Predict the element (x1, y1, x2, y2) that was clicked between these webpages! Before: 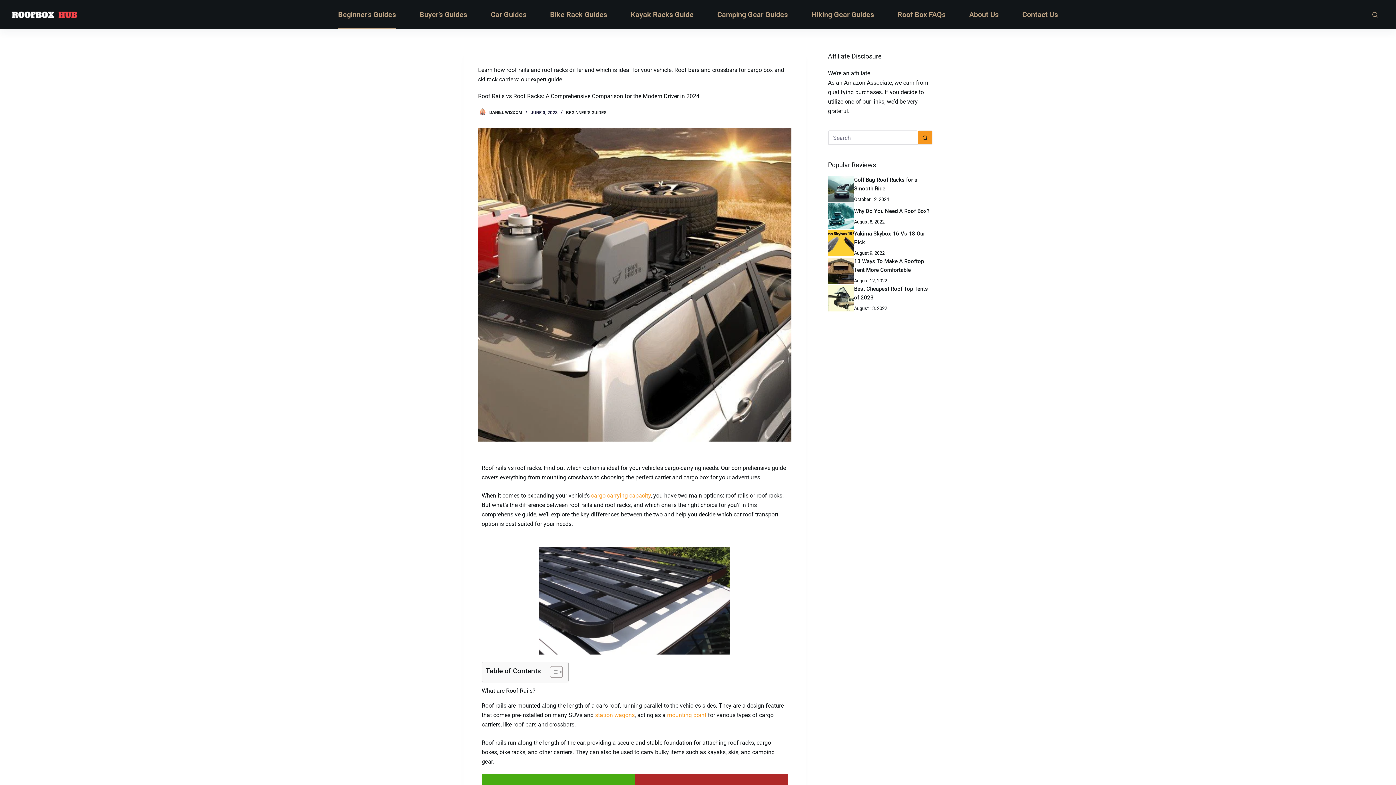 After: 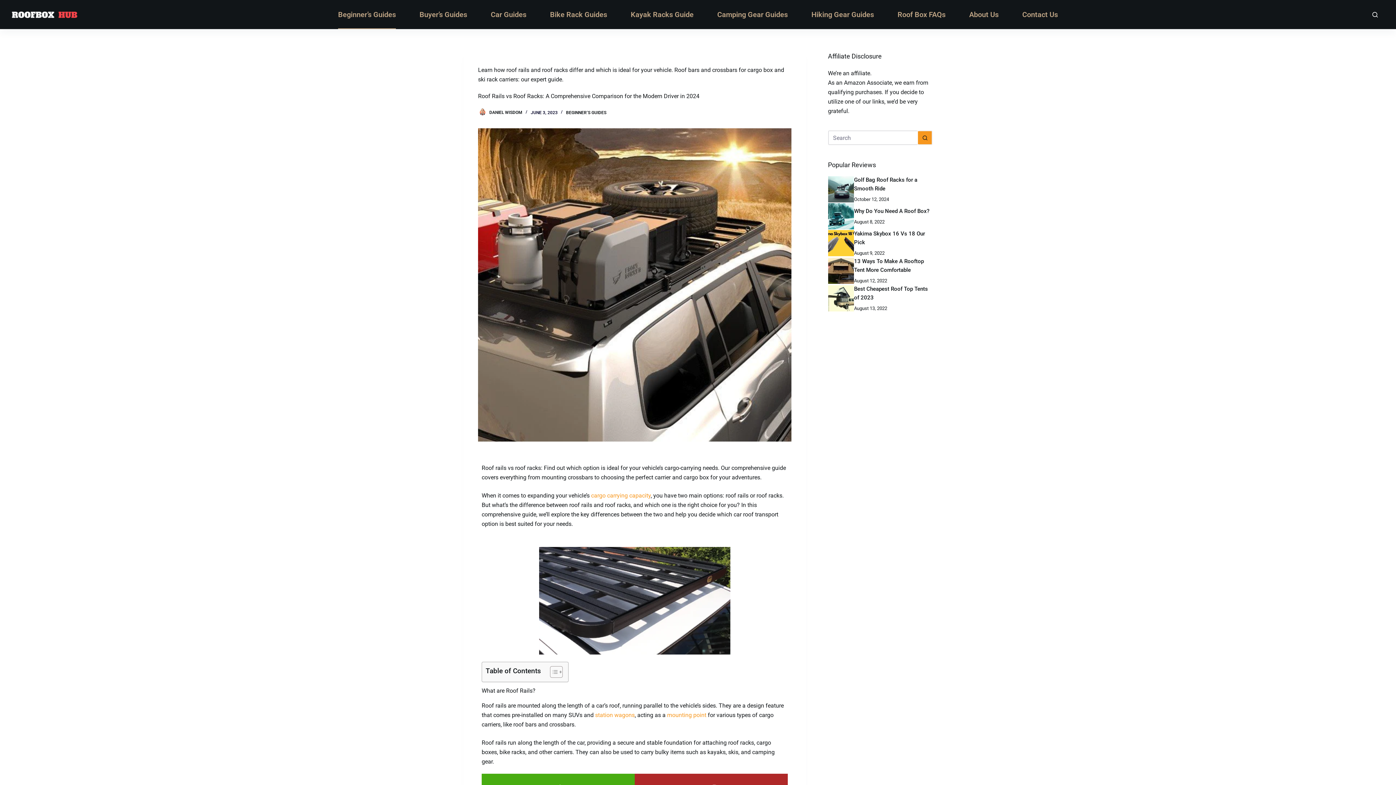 Action: label: Search bbox: (1372, 11, 1378, 17)